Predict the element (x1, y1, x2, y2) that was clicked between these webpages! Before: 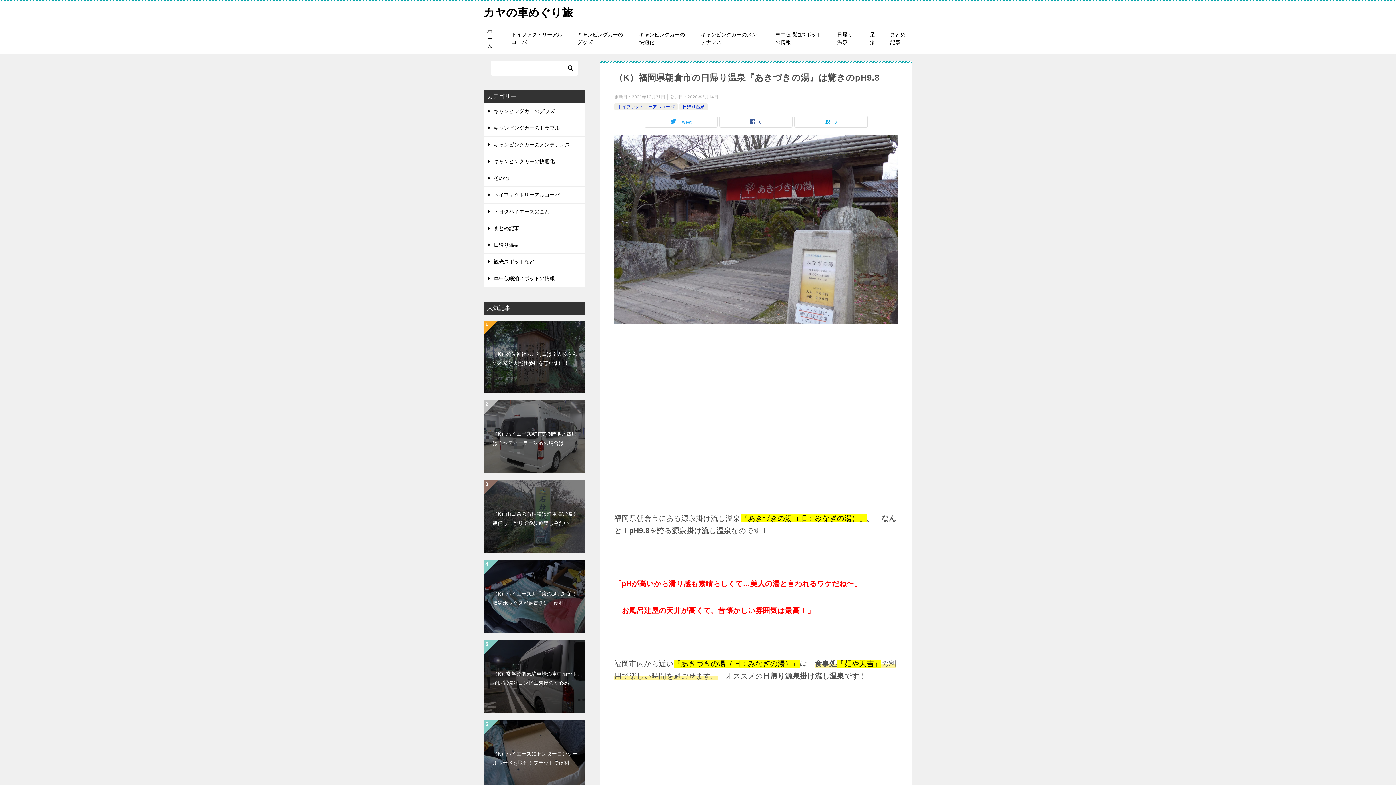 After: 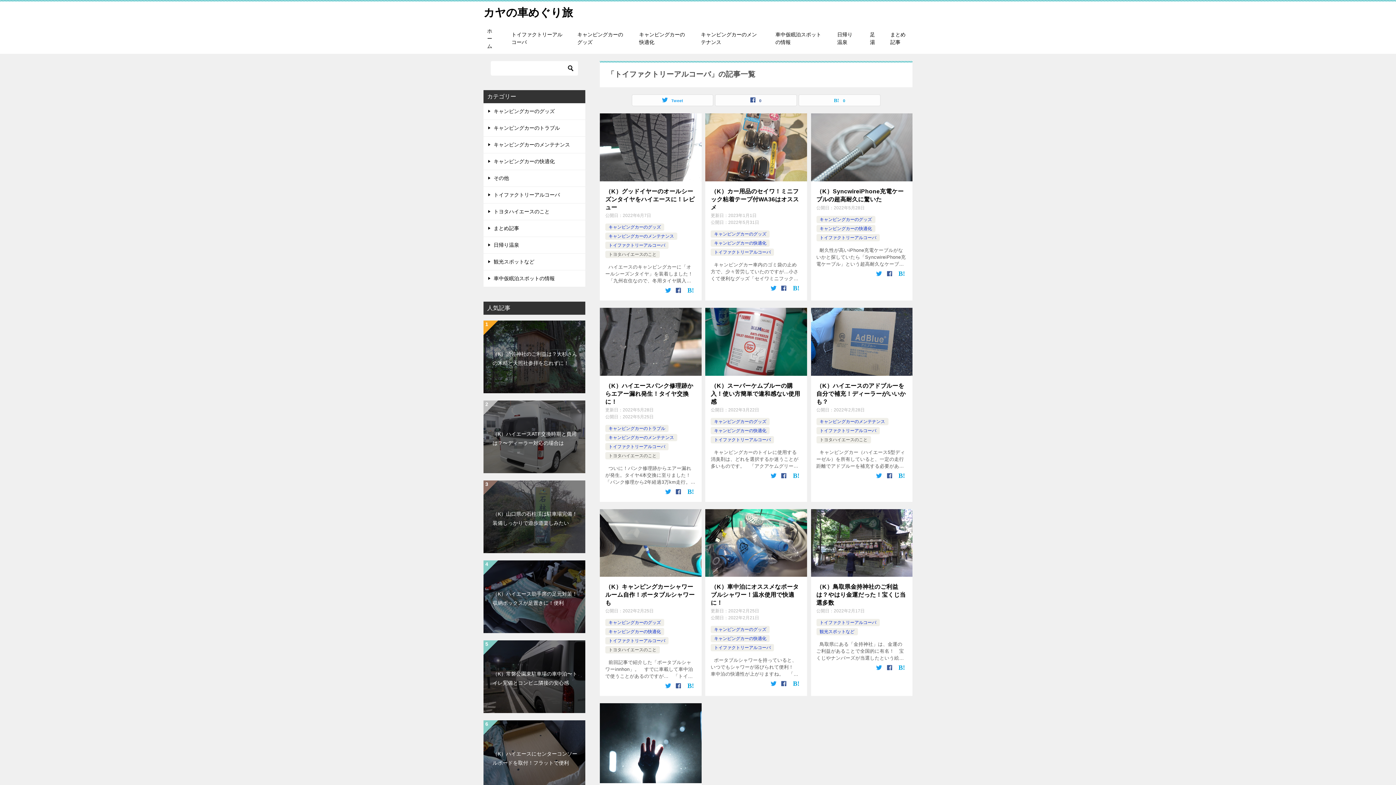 Action: label: トイファクトリーアルコーバ bbox: (617, 104, 674, 109)